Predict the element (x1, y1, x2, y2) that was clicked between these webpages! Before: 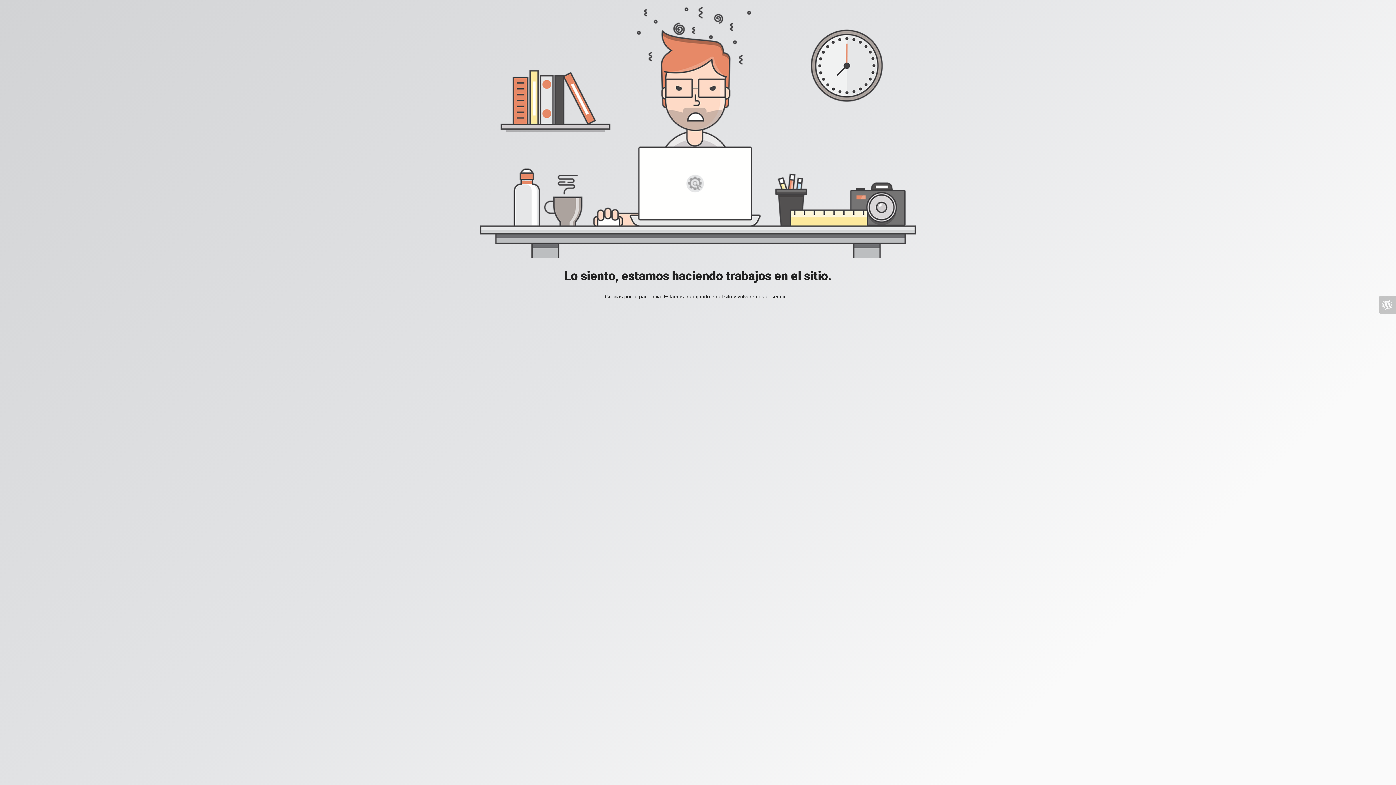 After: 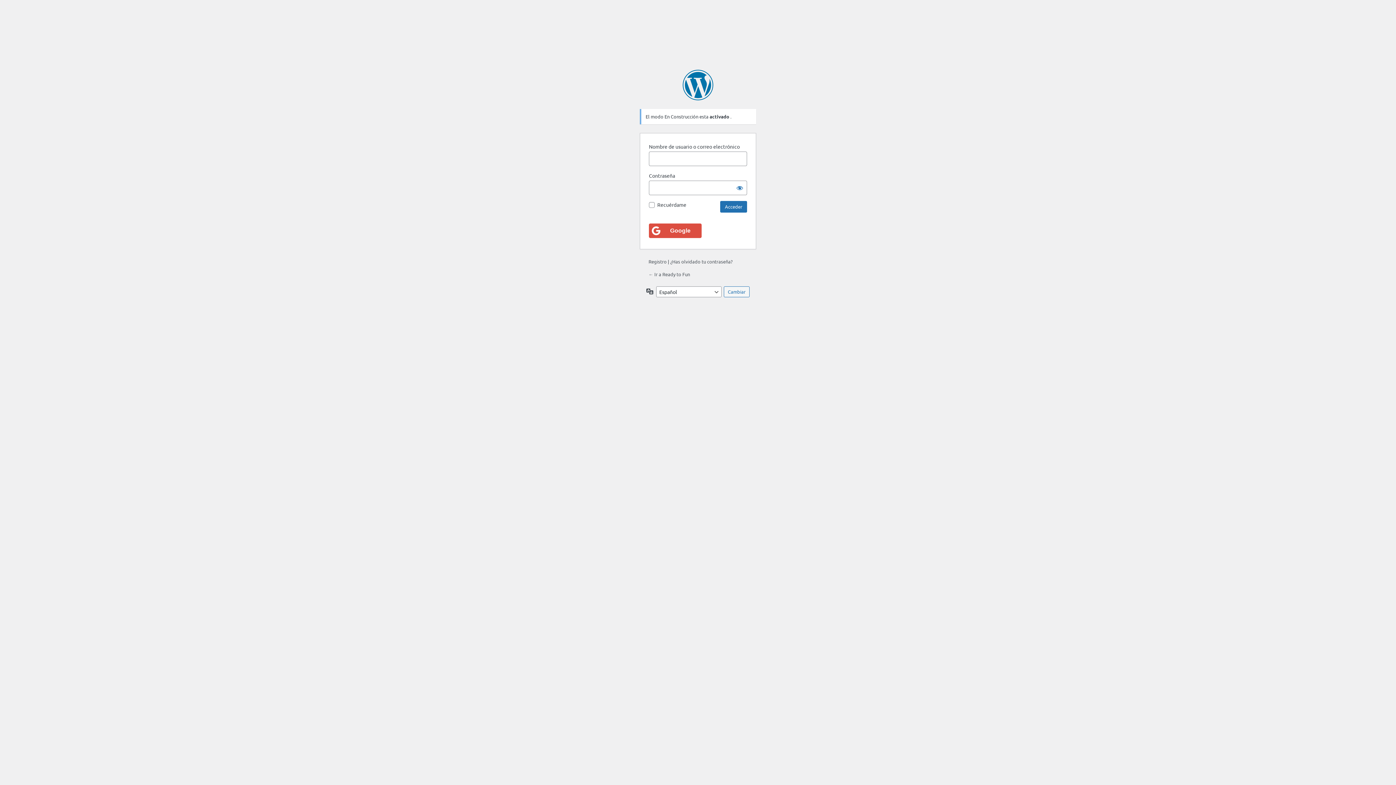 Action: bbox: (1378, 296, 1396, 313)